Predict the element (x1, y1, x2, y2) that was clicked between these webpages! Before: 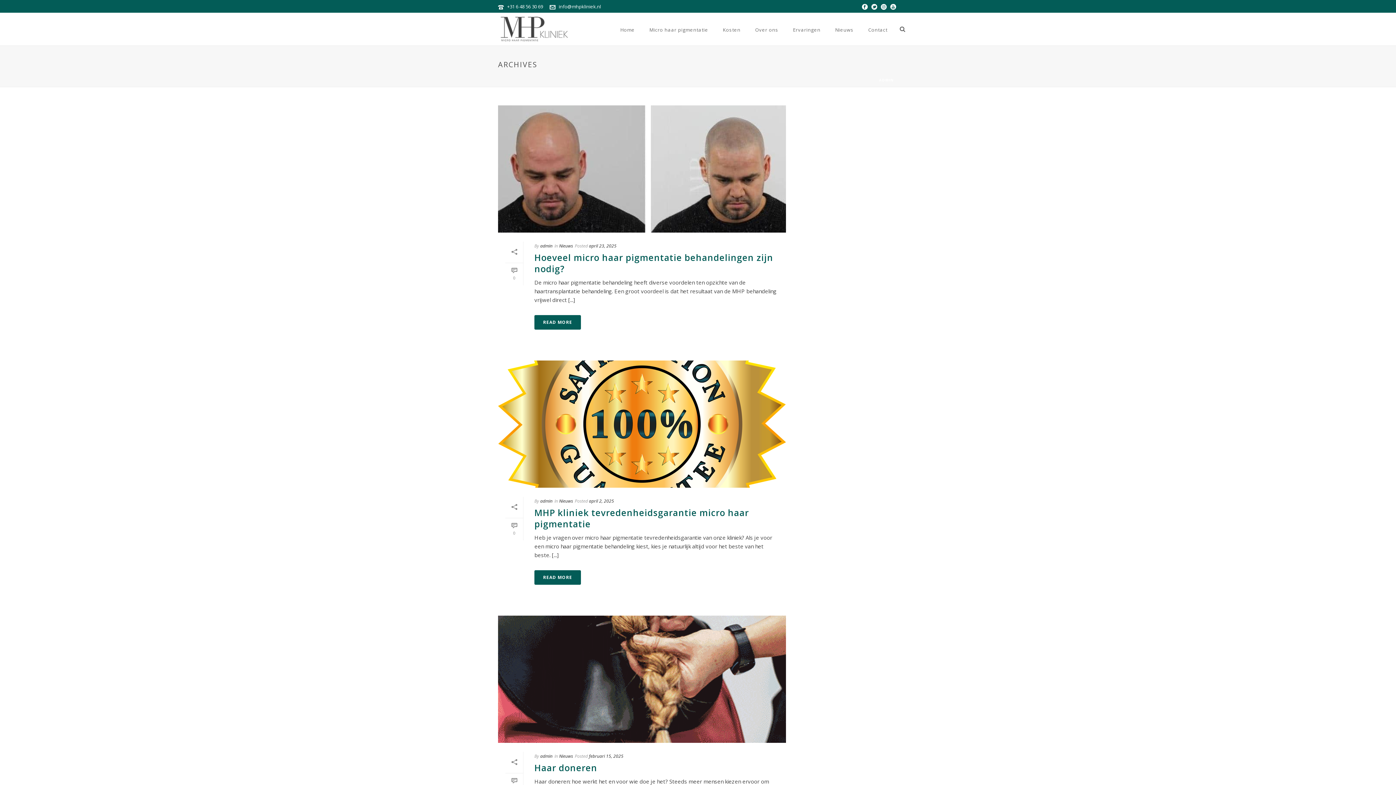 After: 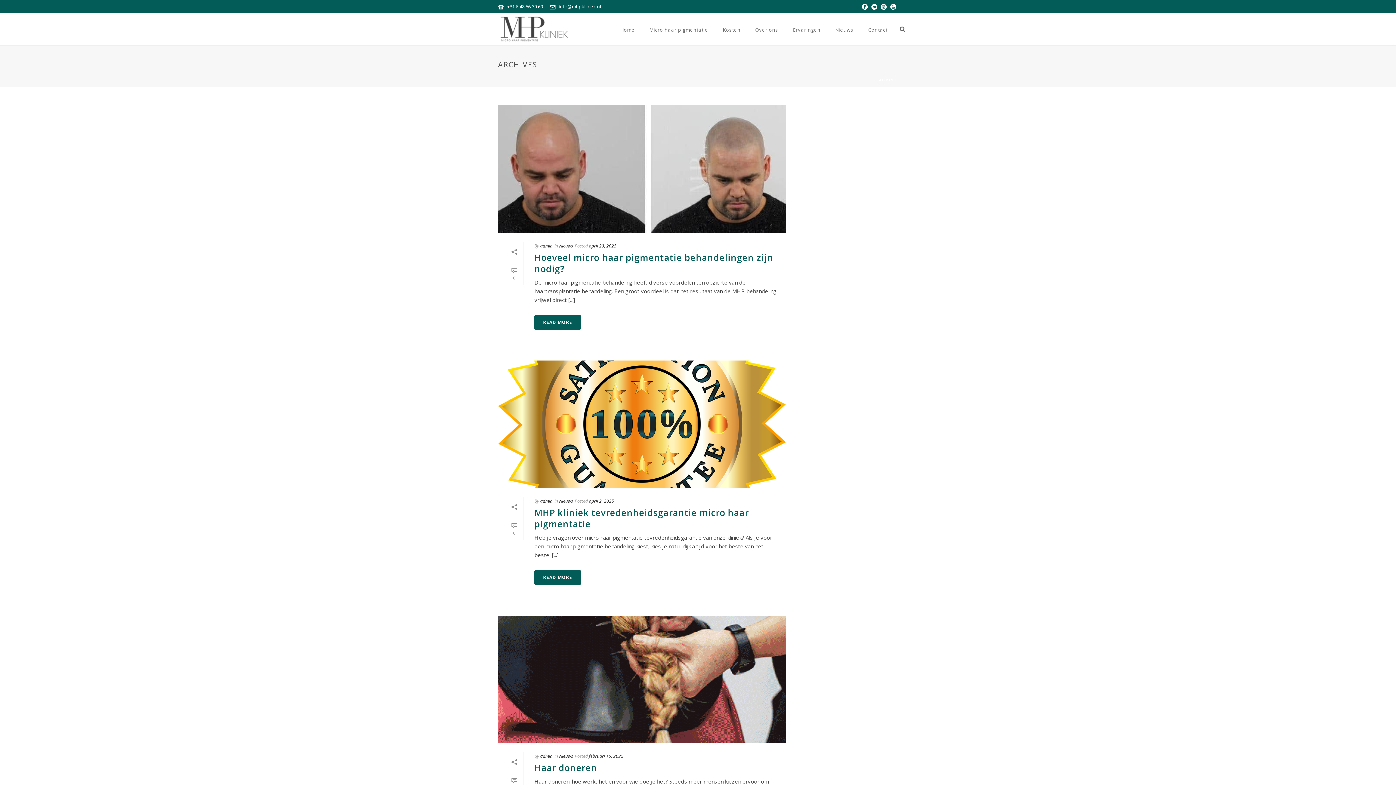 Action: bbox: (871, 0, 877, 12)